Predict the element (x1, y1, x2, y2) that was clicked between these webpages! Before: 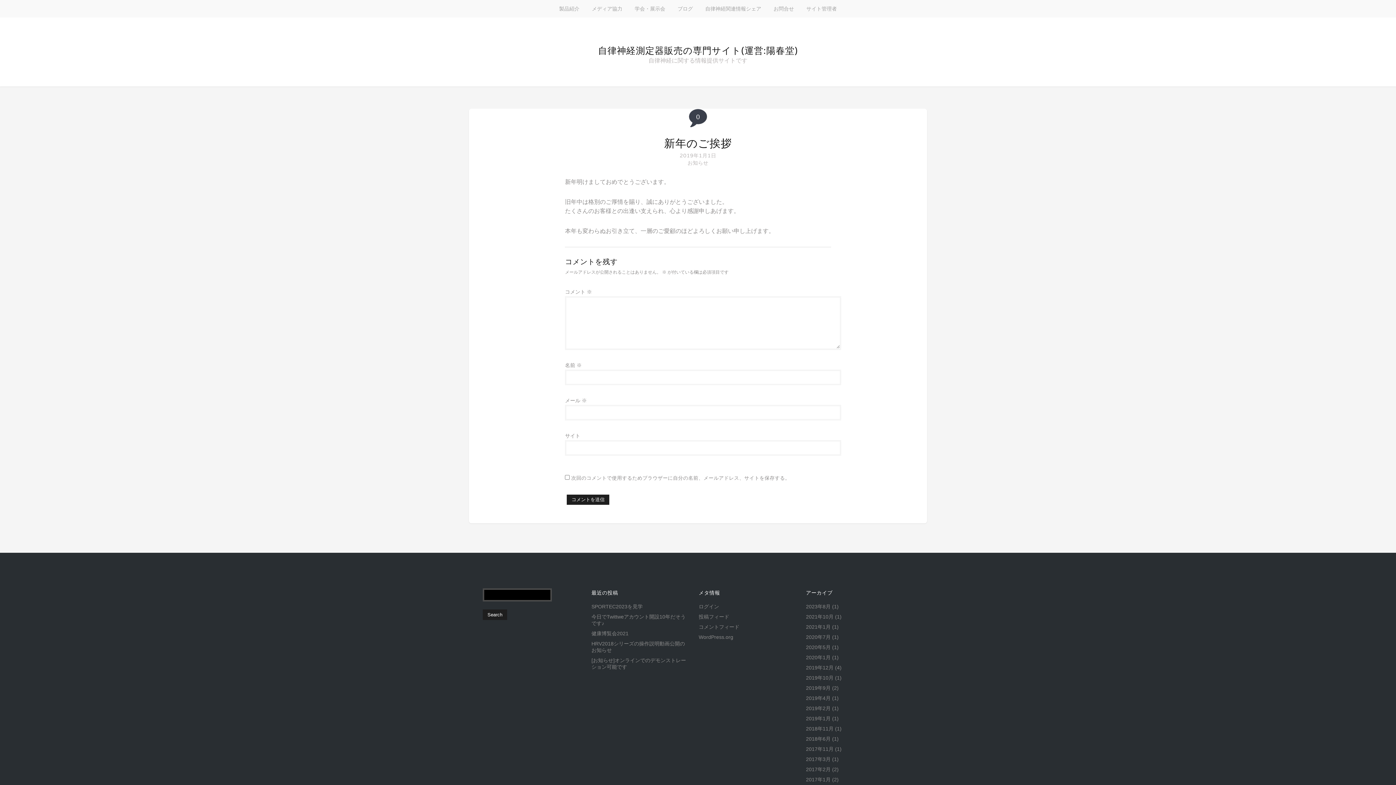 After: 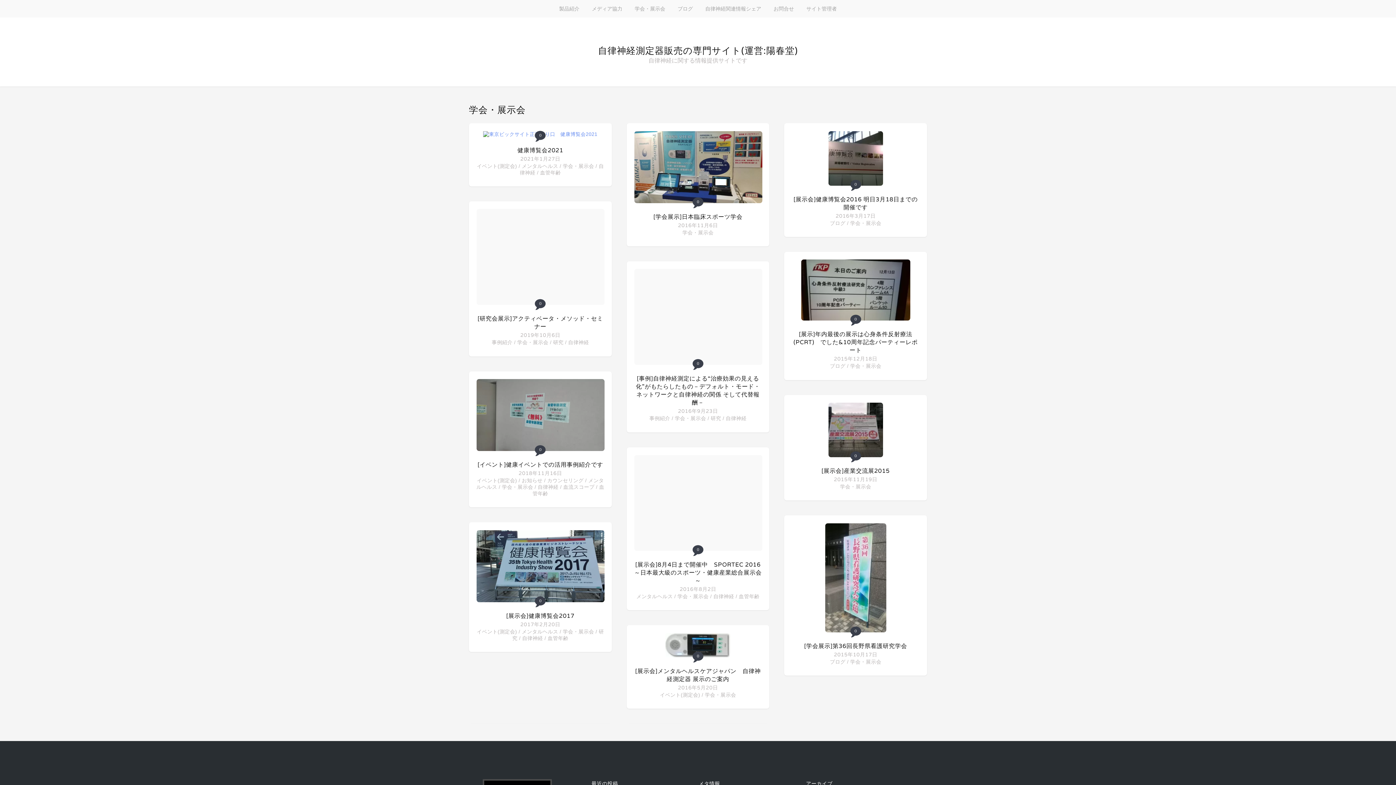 Action: bbox: (628, 0, 671, 17) label: 学会・展示会